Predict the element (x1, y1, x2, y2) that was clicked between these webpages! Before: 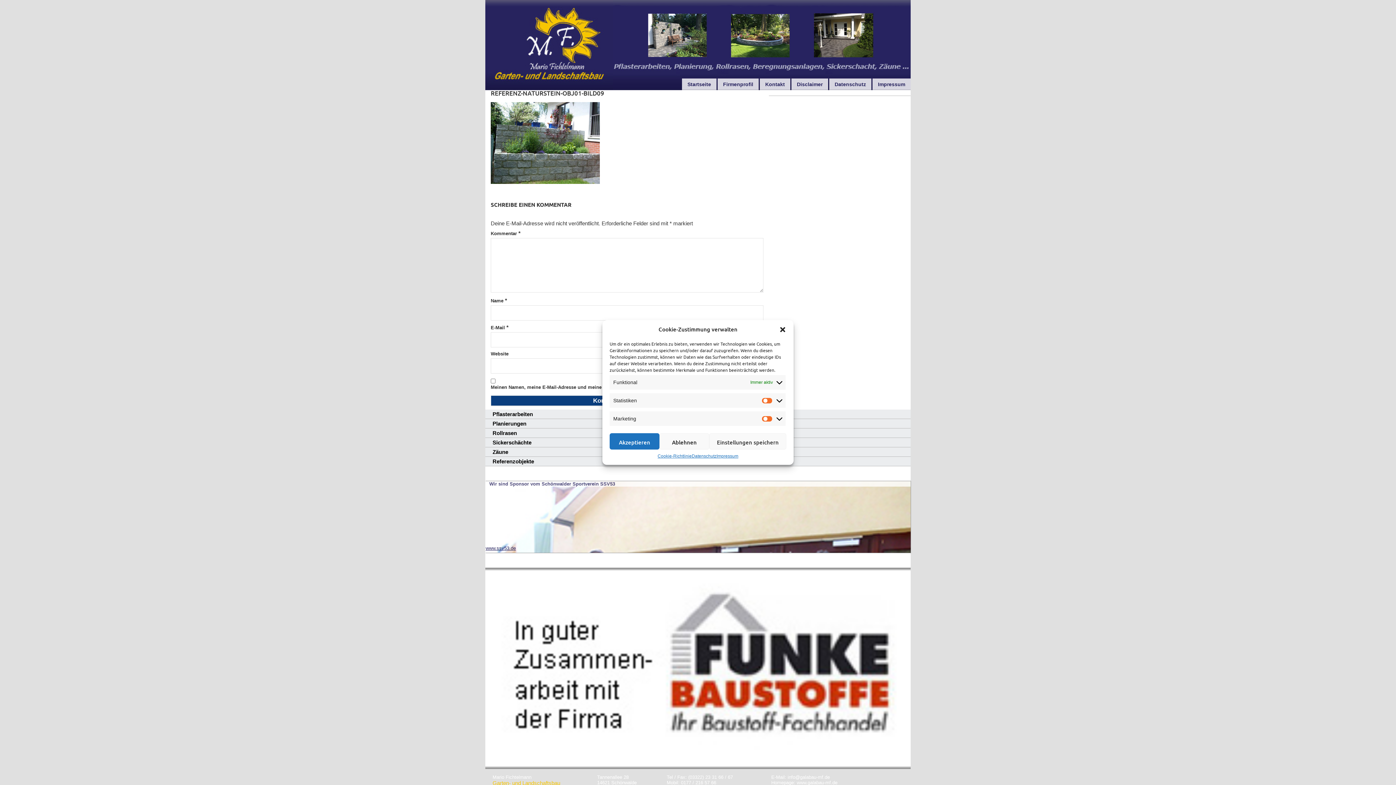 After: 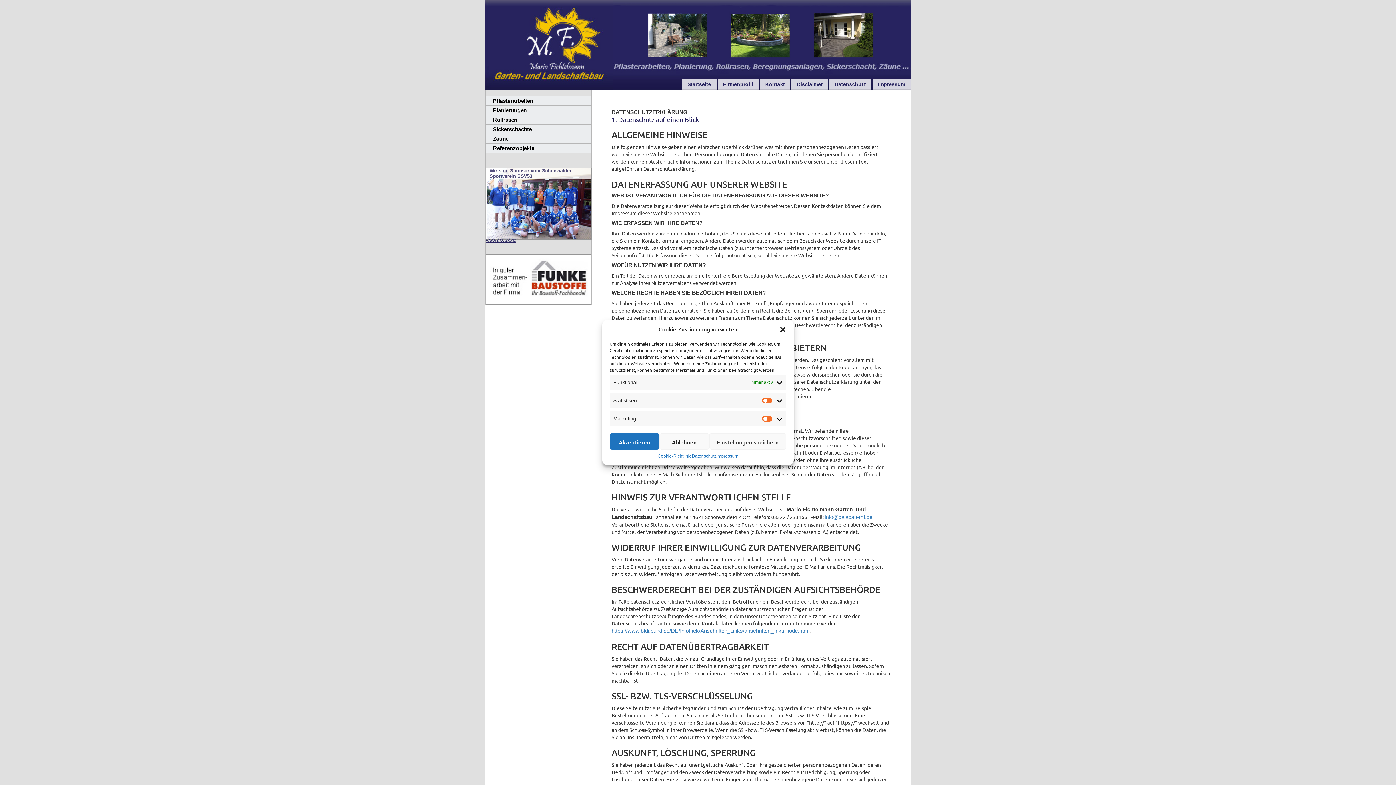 Action: bbox: (829, 78, 871, 90) label: Datenschutz